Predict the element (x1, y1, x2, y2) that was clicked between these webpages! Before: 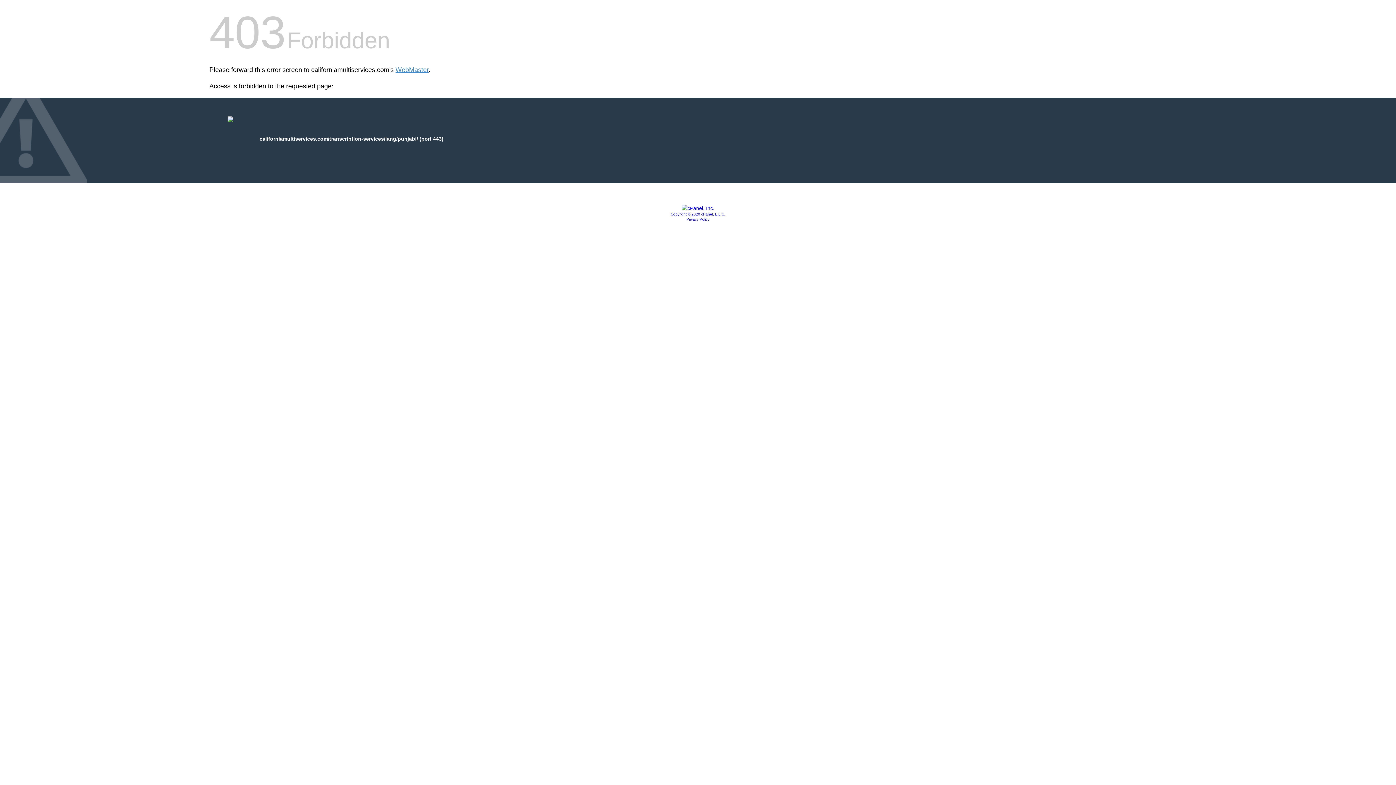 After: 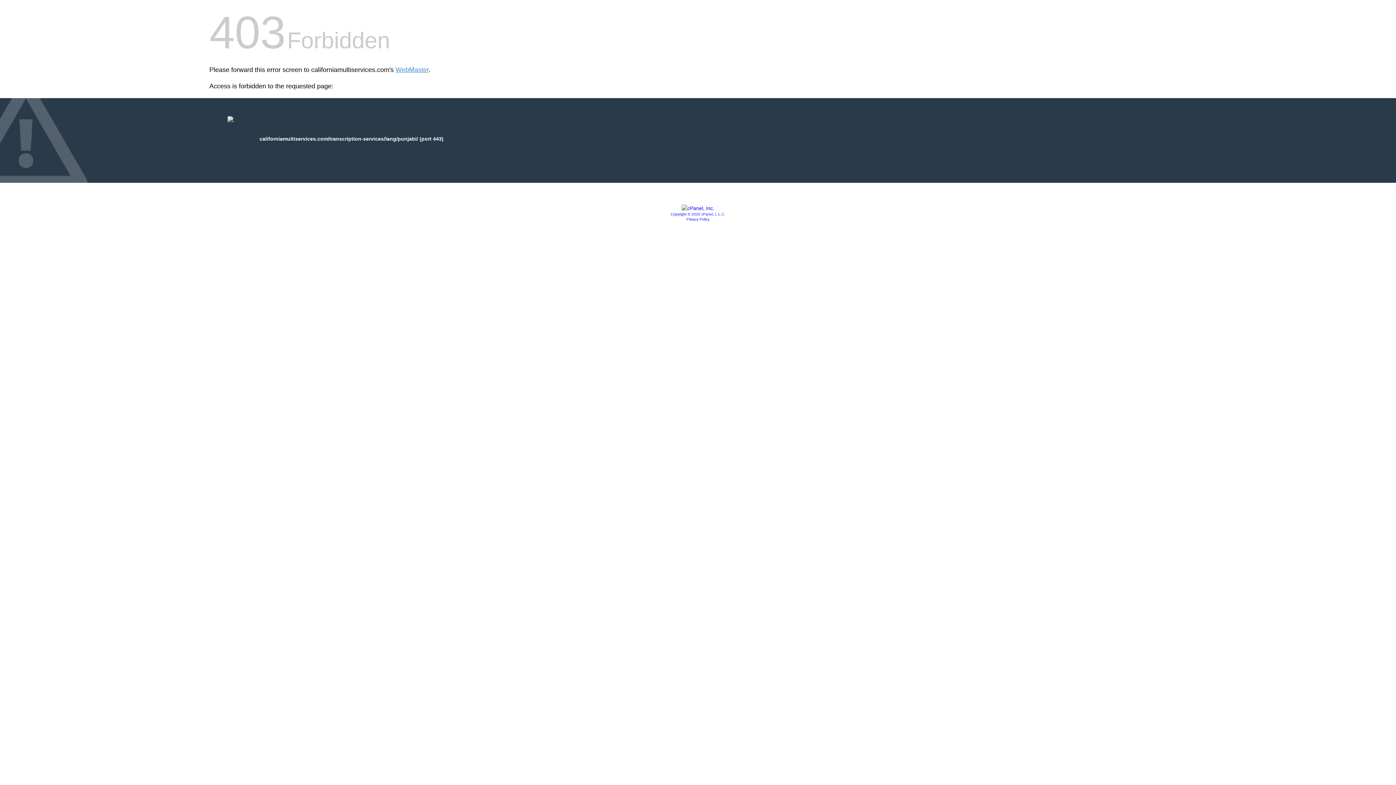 Action: bbox: (681, 205, 714, 211)